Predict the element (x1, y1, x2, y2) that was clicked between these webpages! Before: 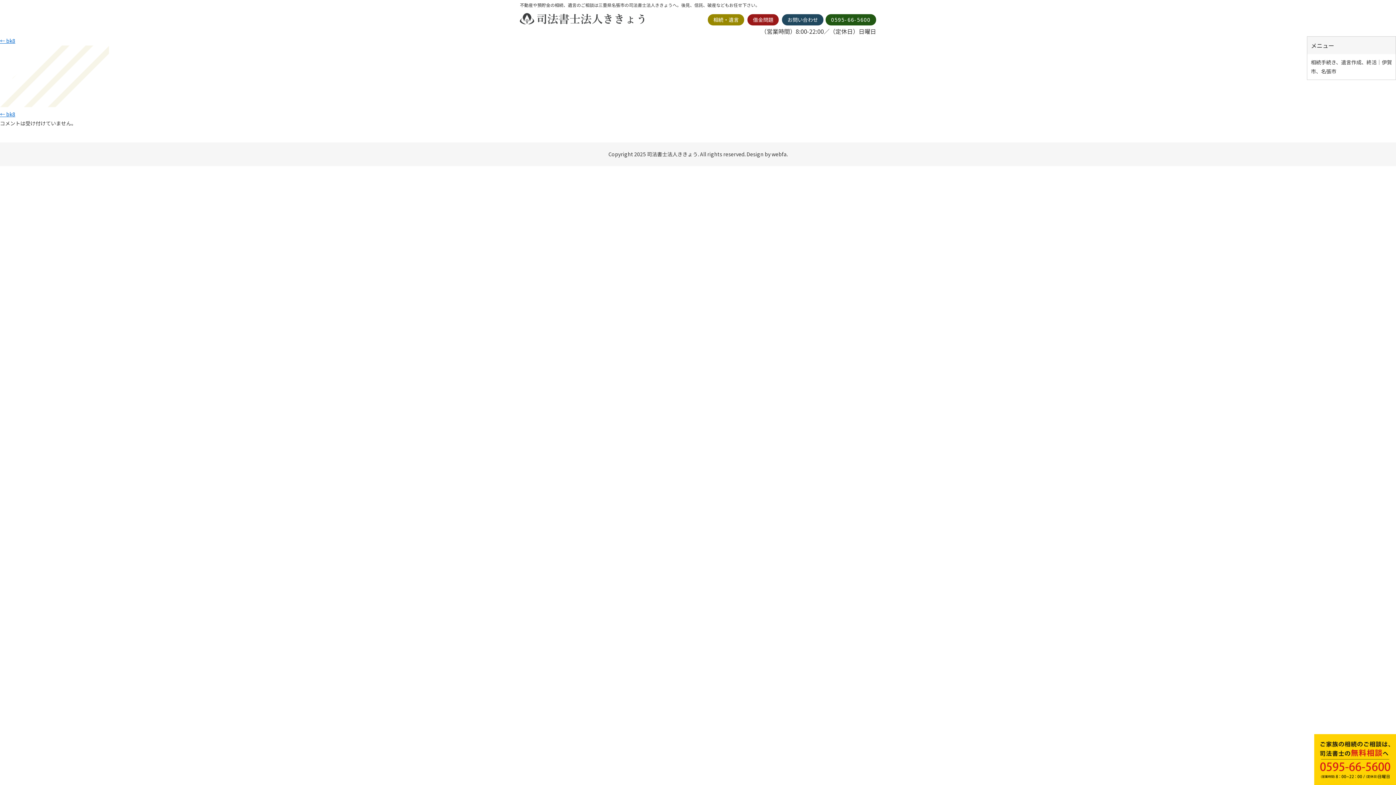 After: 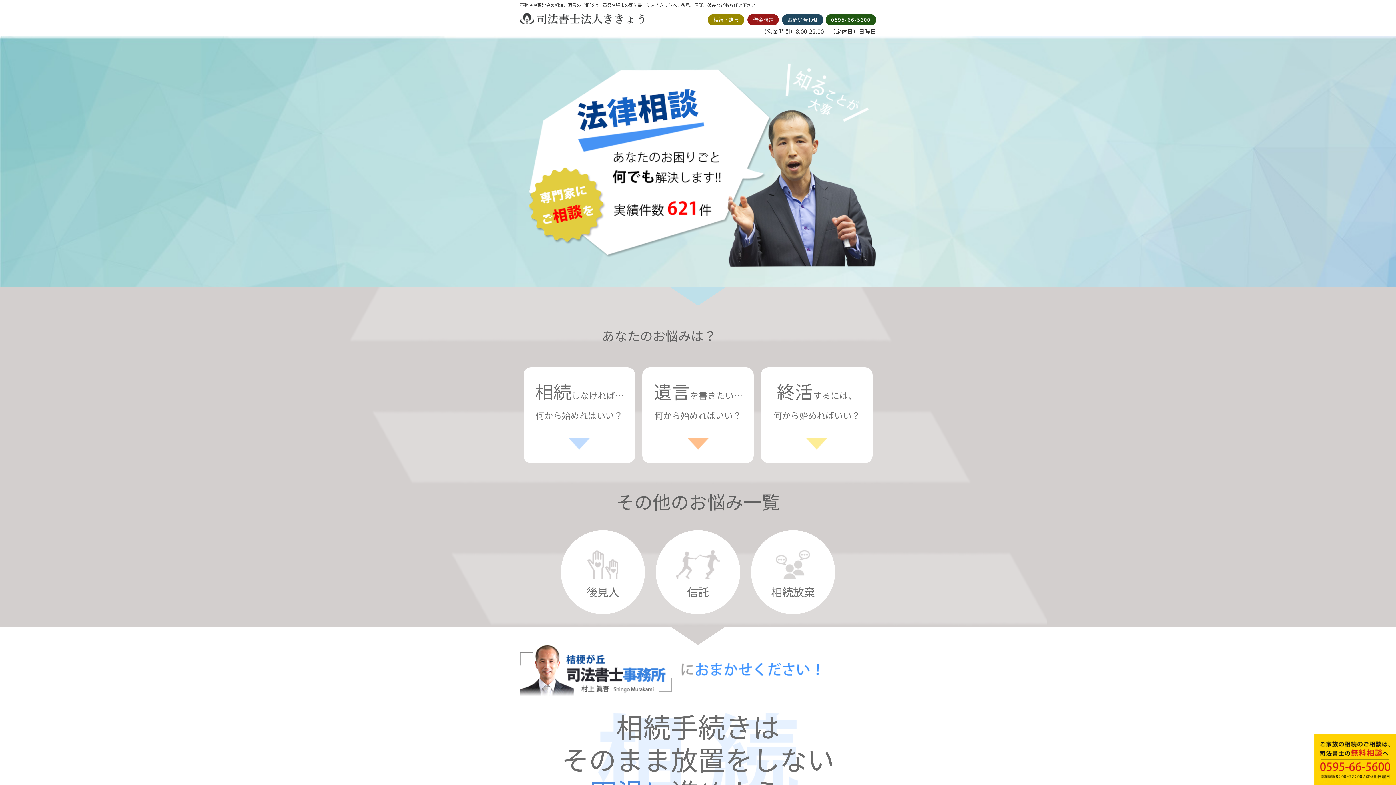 Action: bbox: (708, 14, 744, 25) label: 相続・遺言